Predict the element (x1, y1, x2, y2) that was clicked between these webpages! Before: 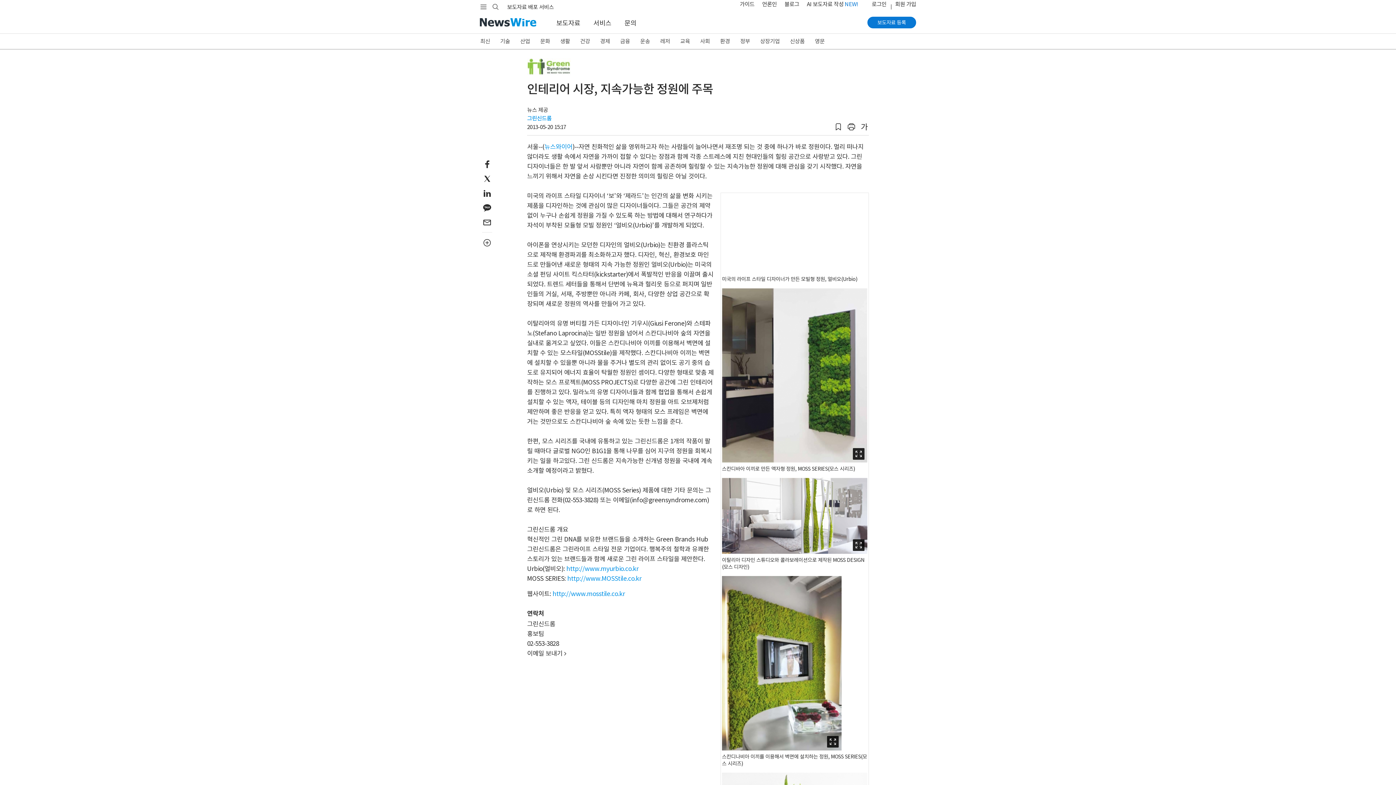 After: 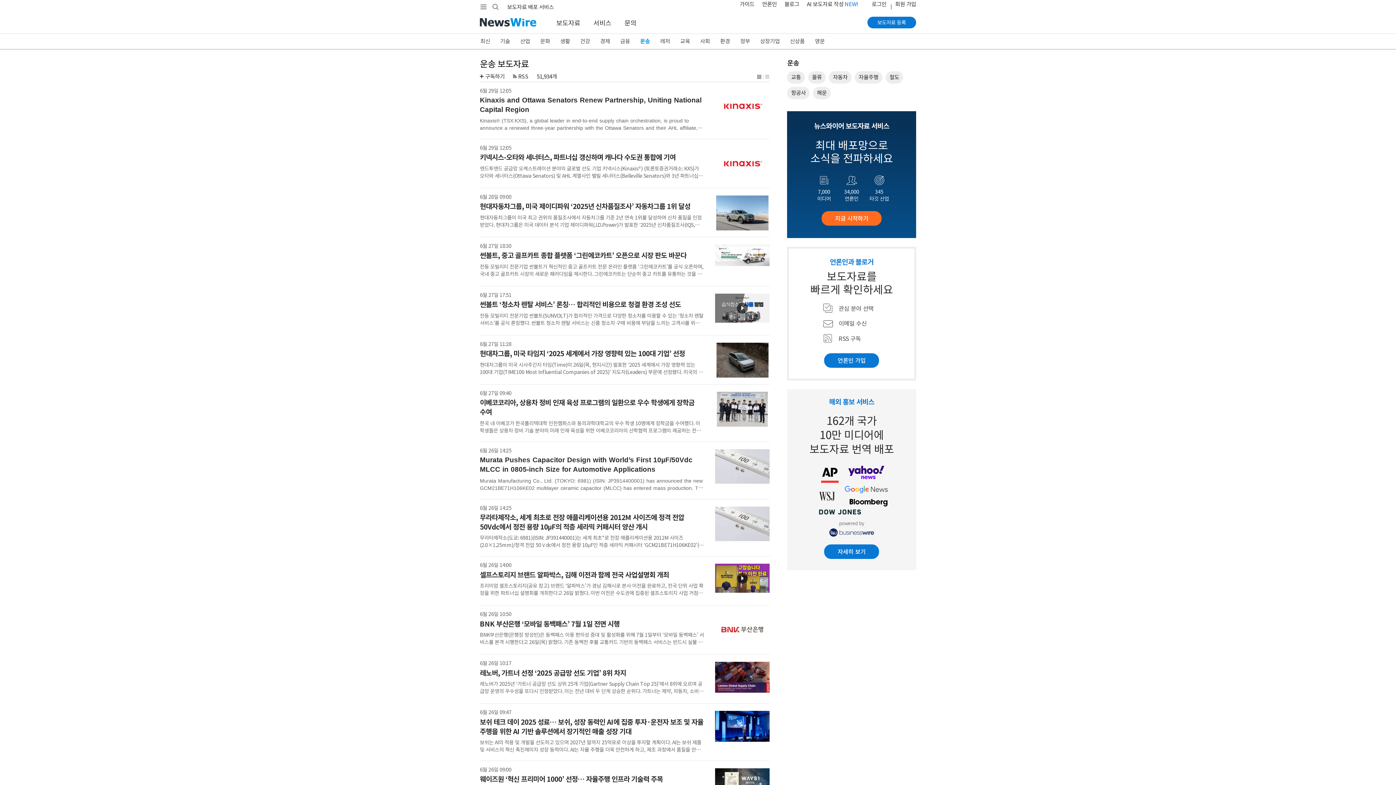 Action: label: 운송 bbox: (635, 33, 655, 49)